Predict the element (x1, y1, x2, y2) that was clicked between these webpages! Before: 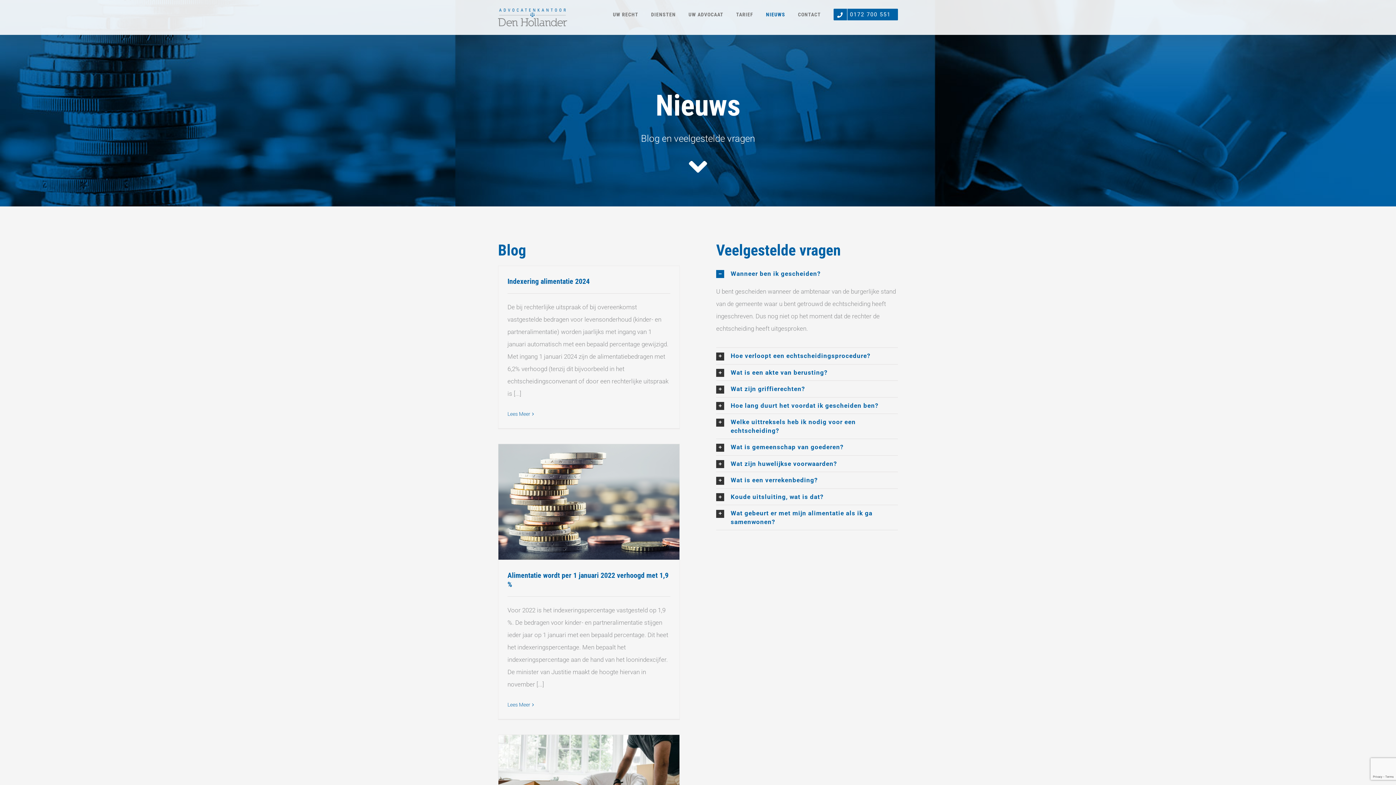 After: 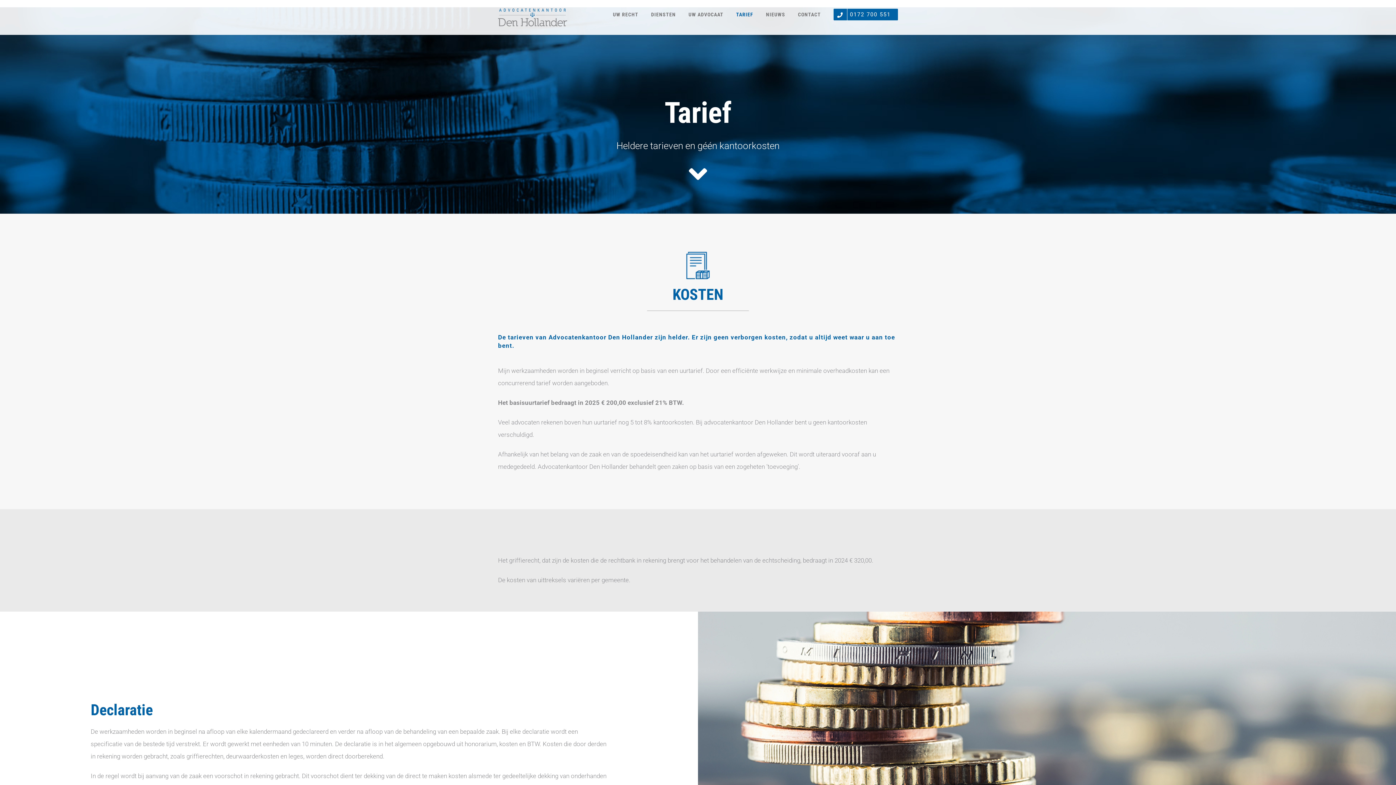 Action: bbox: (736, 0, 753, 29) label: TARIEF